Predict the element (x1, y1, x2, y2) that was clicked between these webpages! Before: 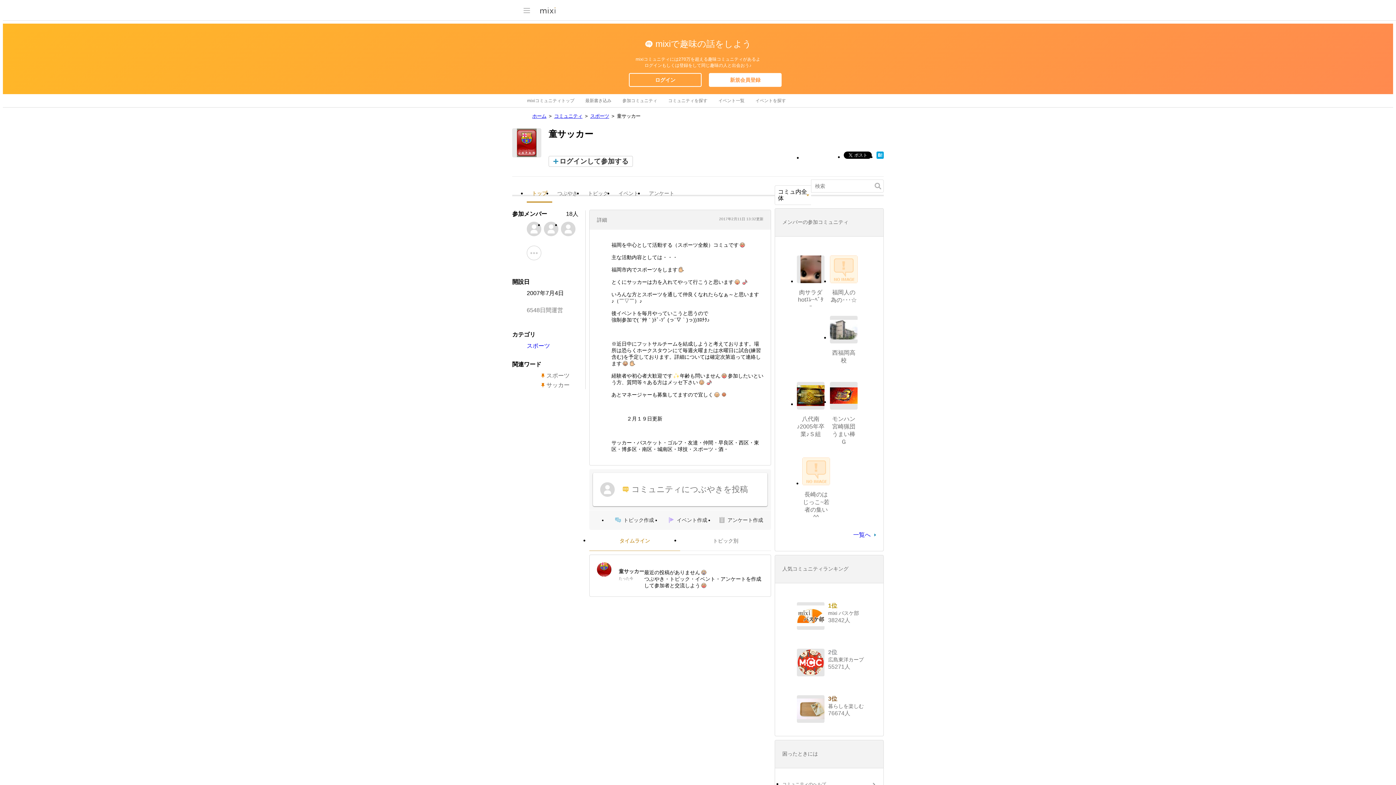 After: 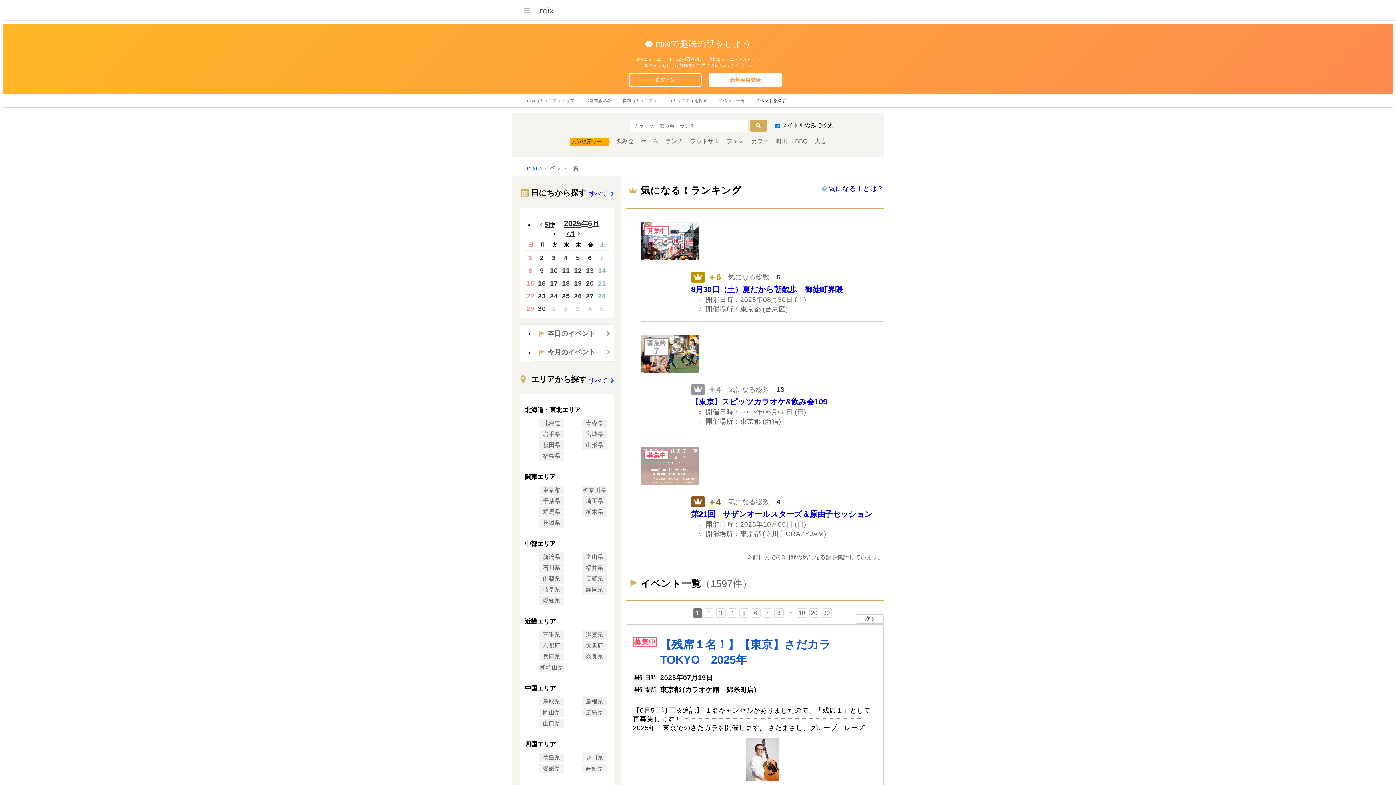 Action: label: イベントを探す bbox: (755, 94, 786, 107)